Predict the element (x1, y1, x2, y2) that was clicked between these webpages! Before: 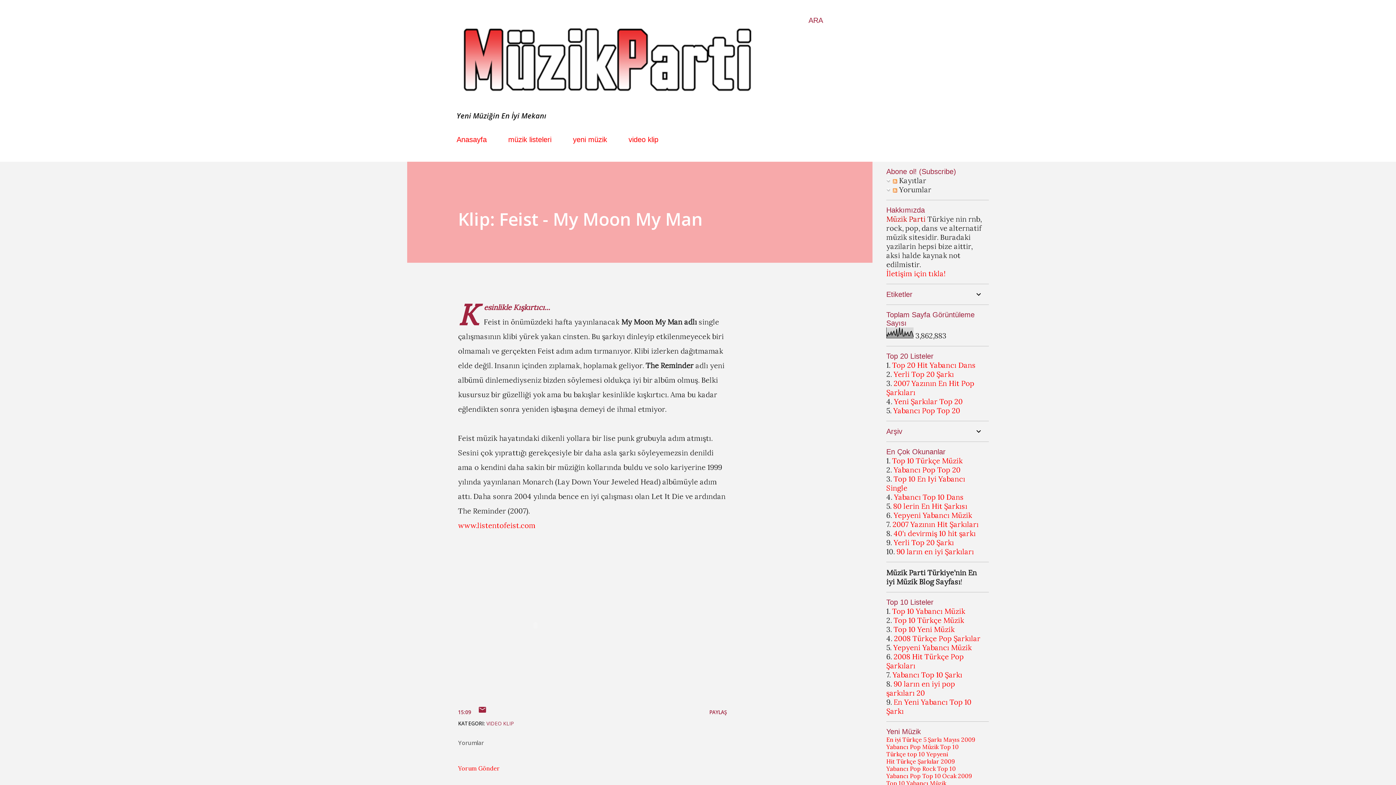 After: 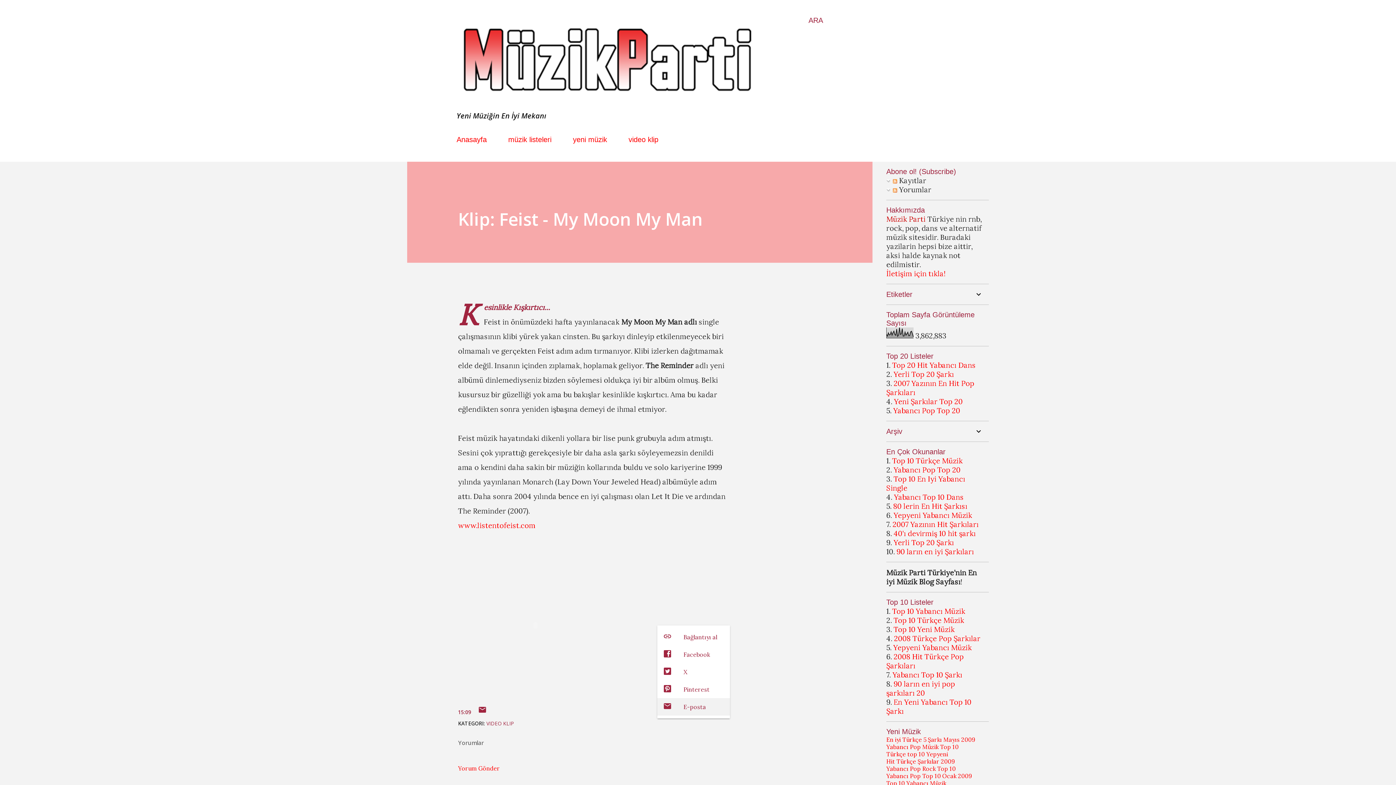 Action: label: Paylaş bbox: (706, 706, 730, 719)